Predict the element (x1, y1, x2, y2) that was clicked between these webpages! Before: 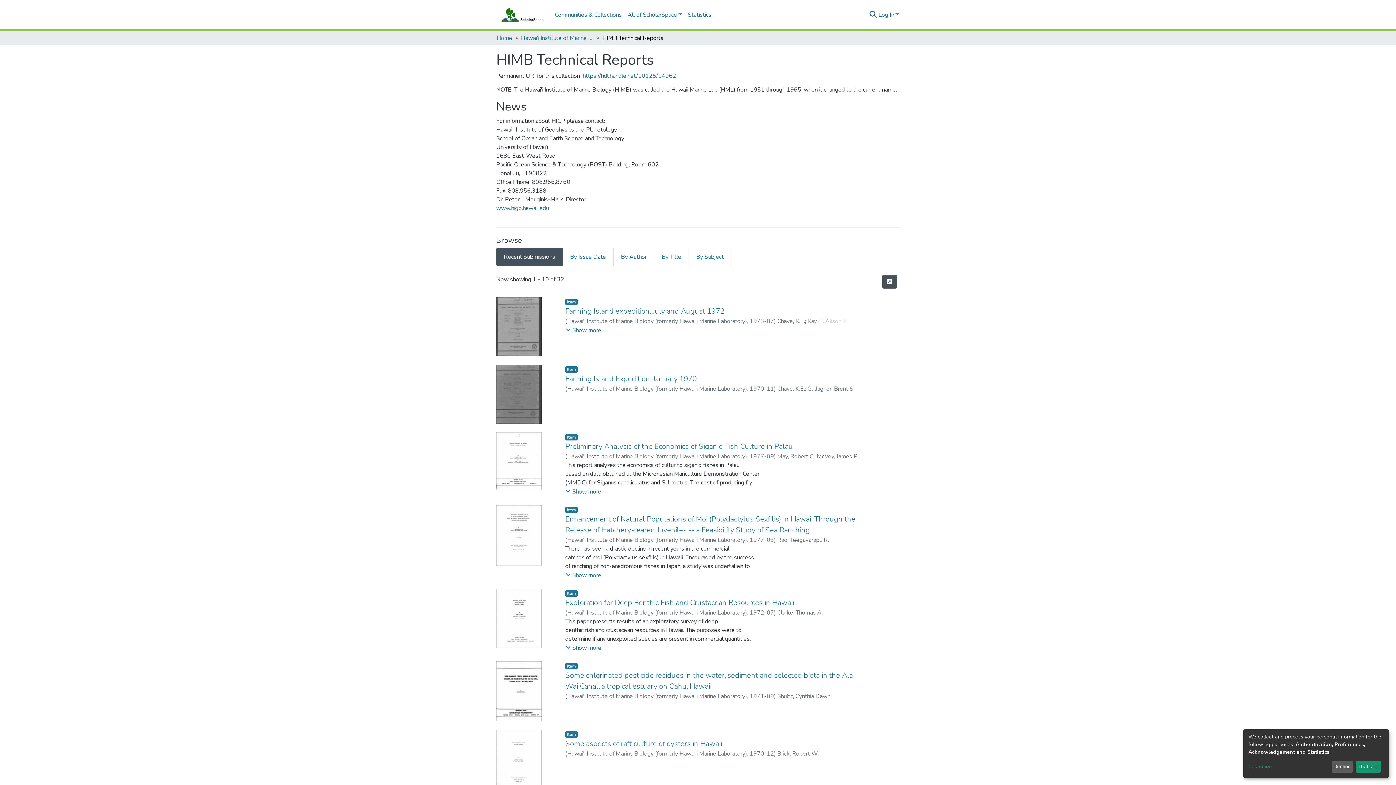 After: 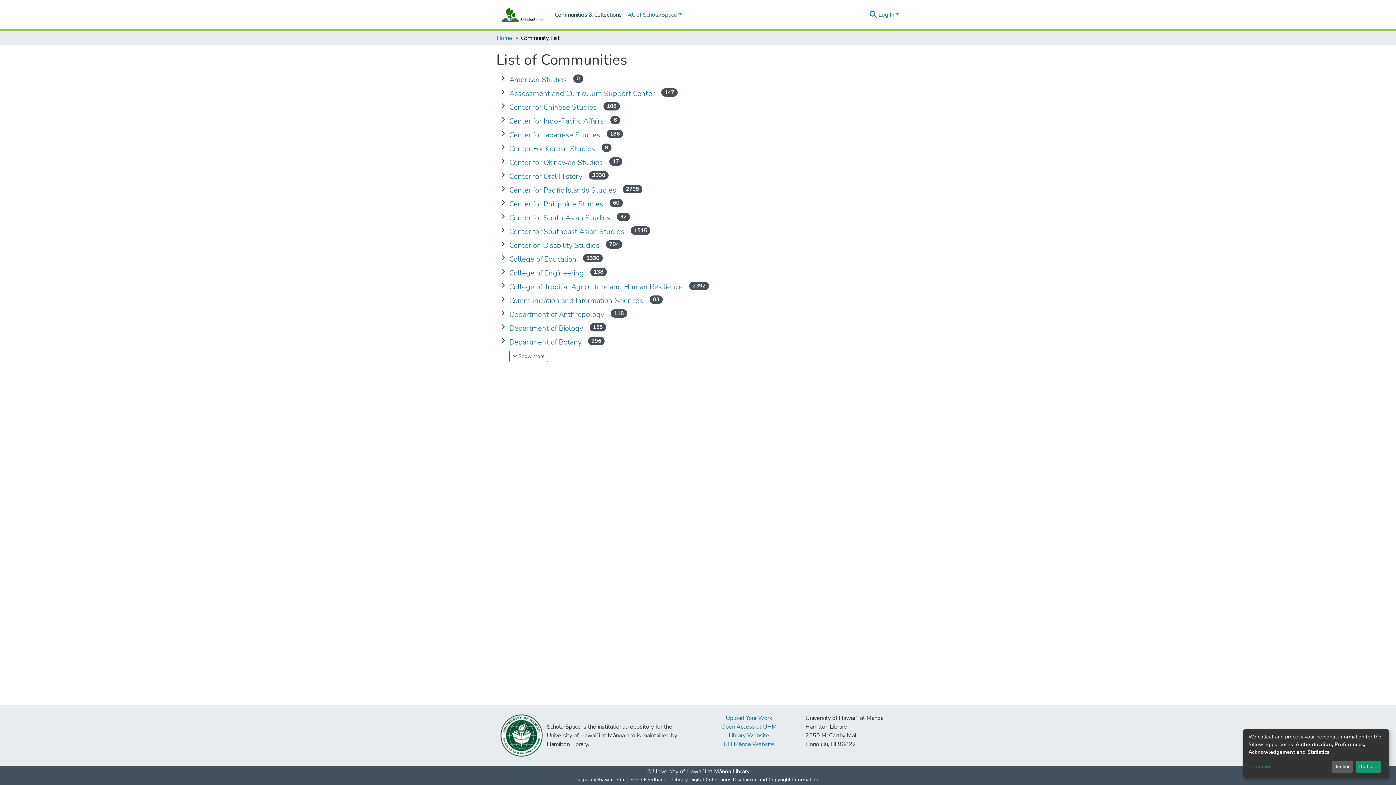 Action: bbox: (552, 7, 624, 22) label: Communities & Collections